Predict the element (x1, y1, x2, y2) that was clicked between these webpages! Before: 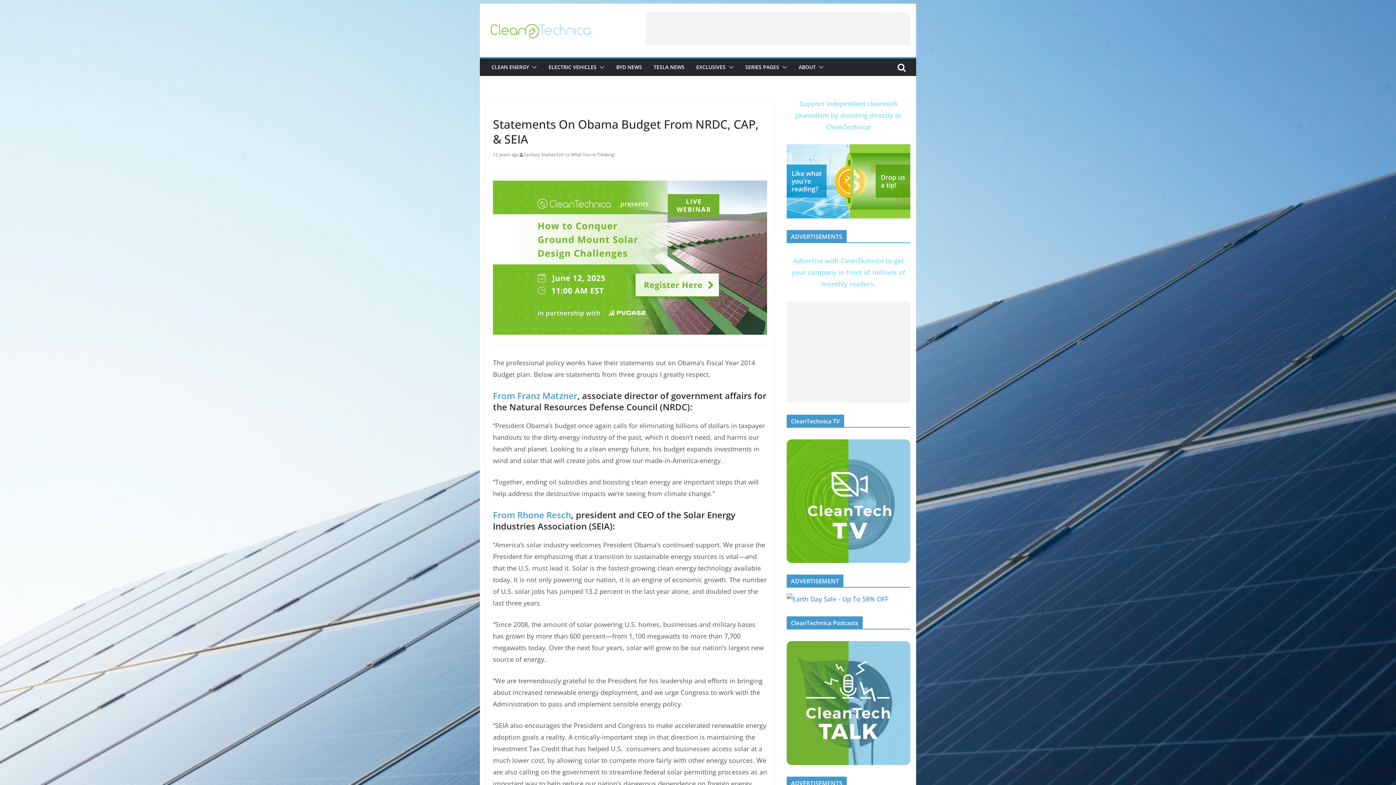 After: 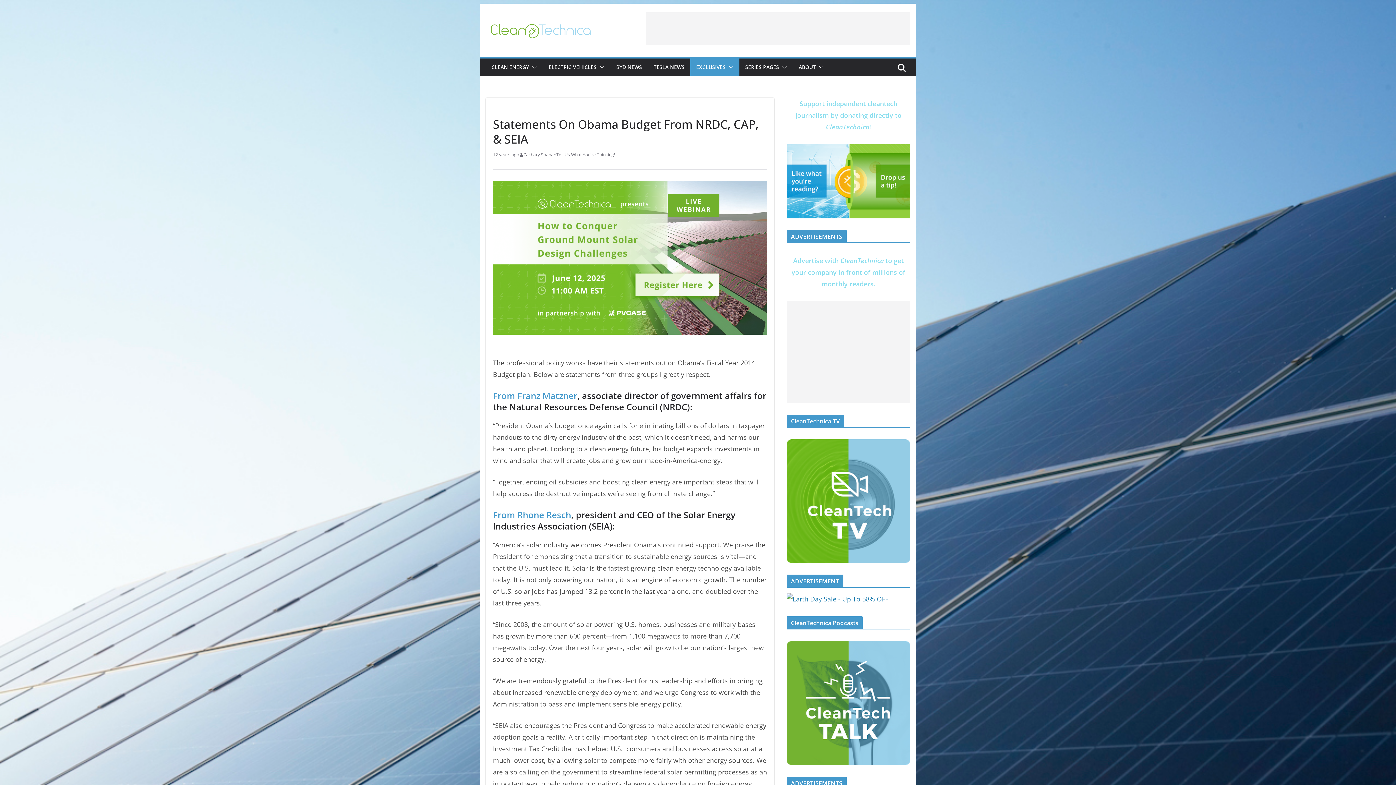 Action: bbox: (725, 62, 733, 72)